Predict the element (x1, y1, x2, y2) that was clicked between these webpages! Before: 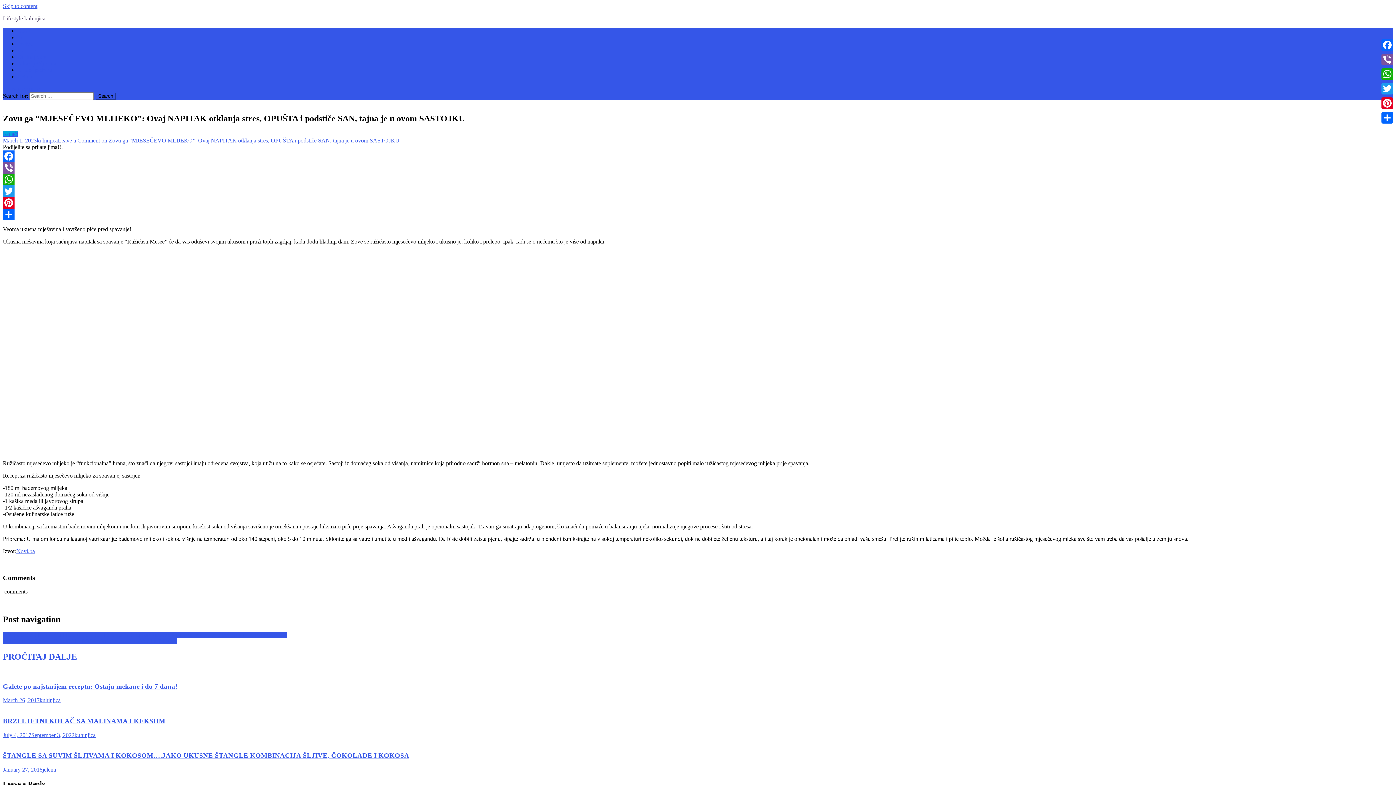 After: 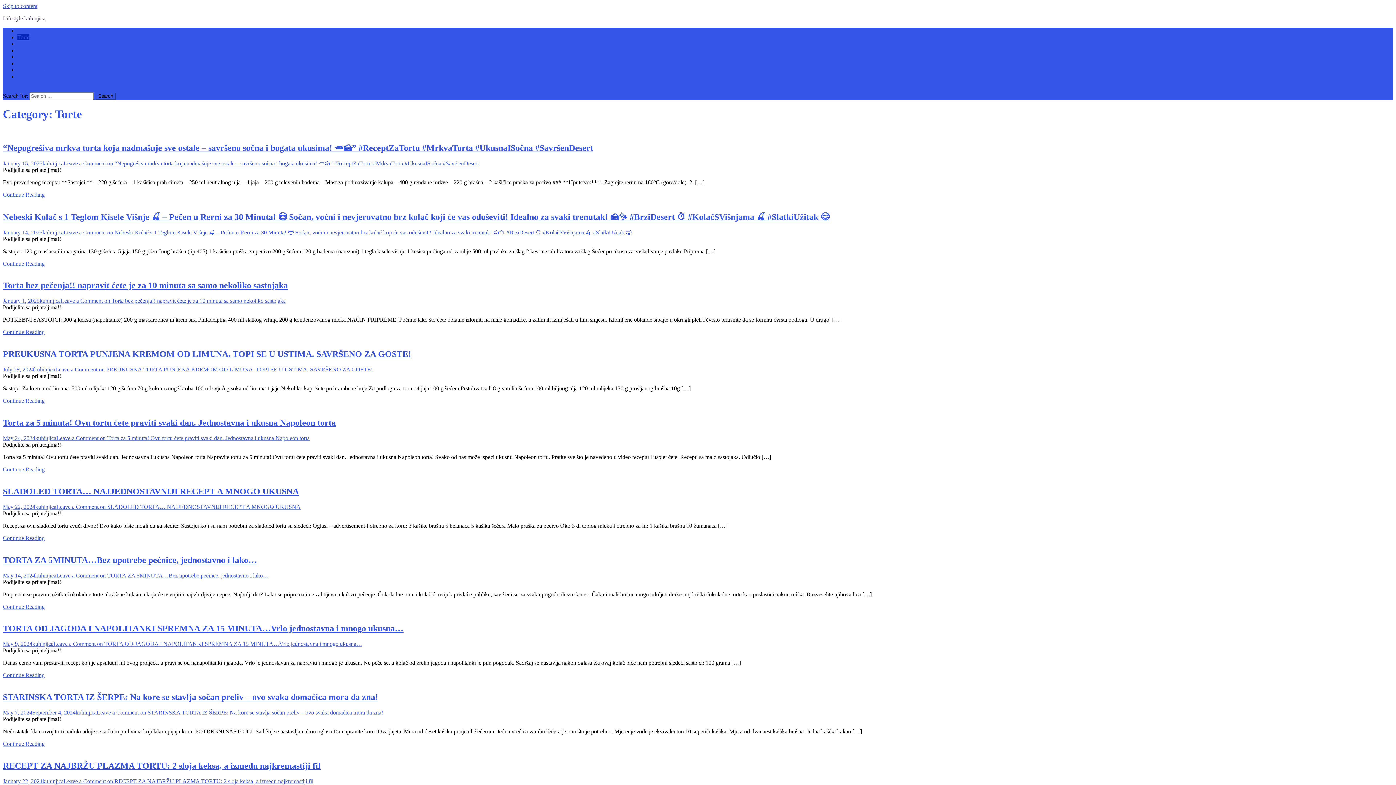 Action: bbox: (17, 34, 29, 40) label: Torte